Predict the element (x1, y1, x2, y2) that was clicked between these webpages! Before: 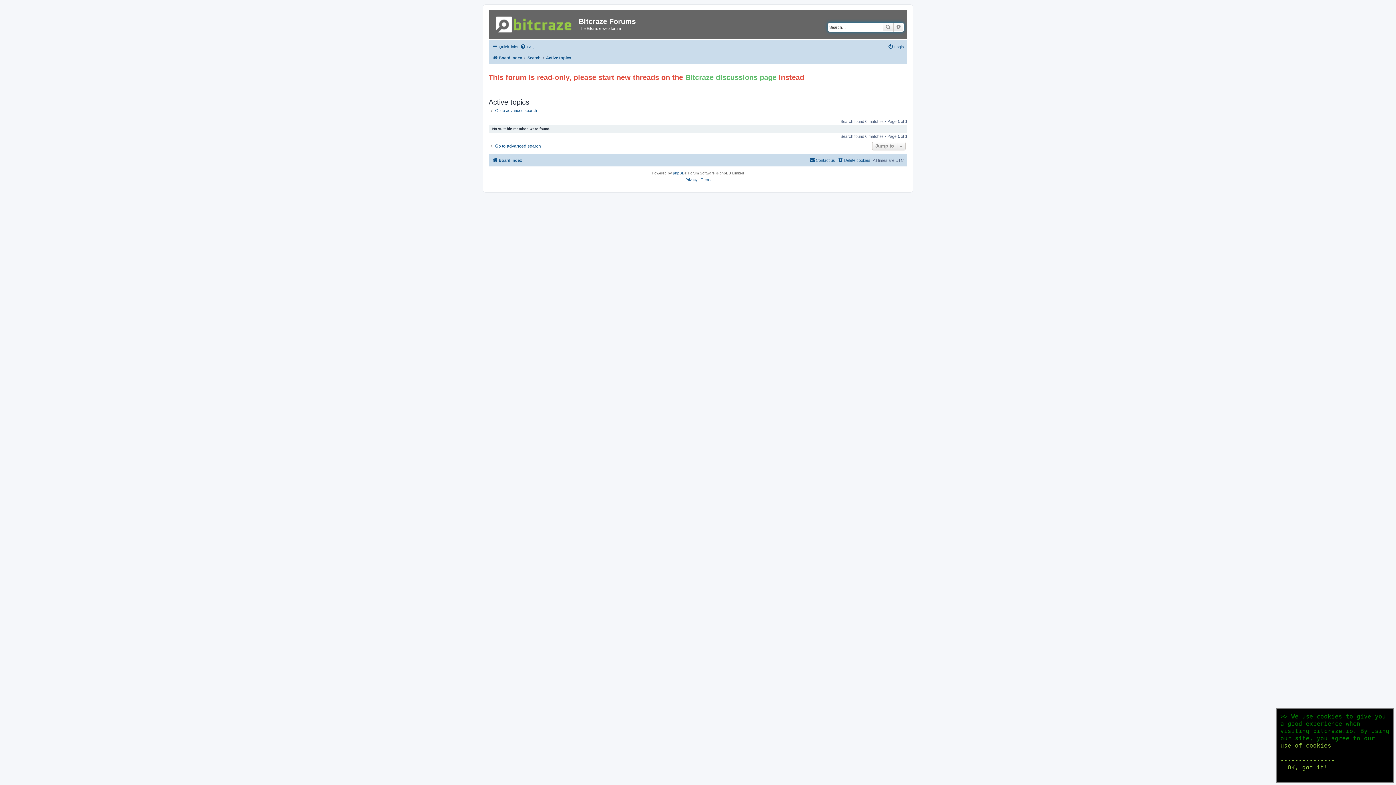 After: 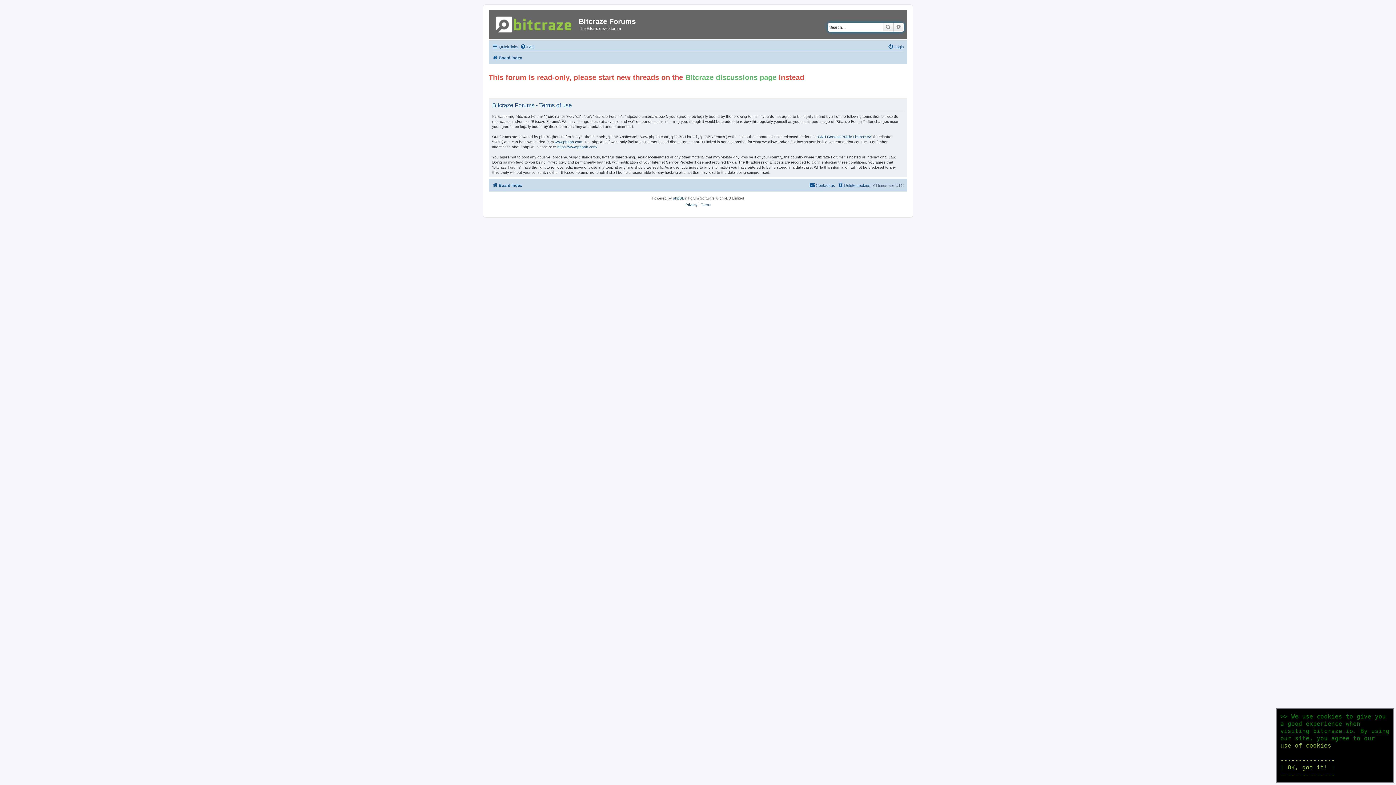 Action: bbox: (700, 176, 710, 183) label: Terms